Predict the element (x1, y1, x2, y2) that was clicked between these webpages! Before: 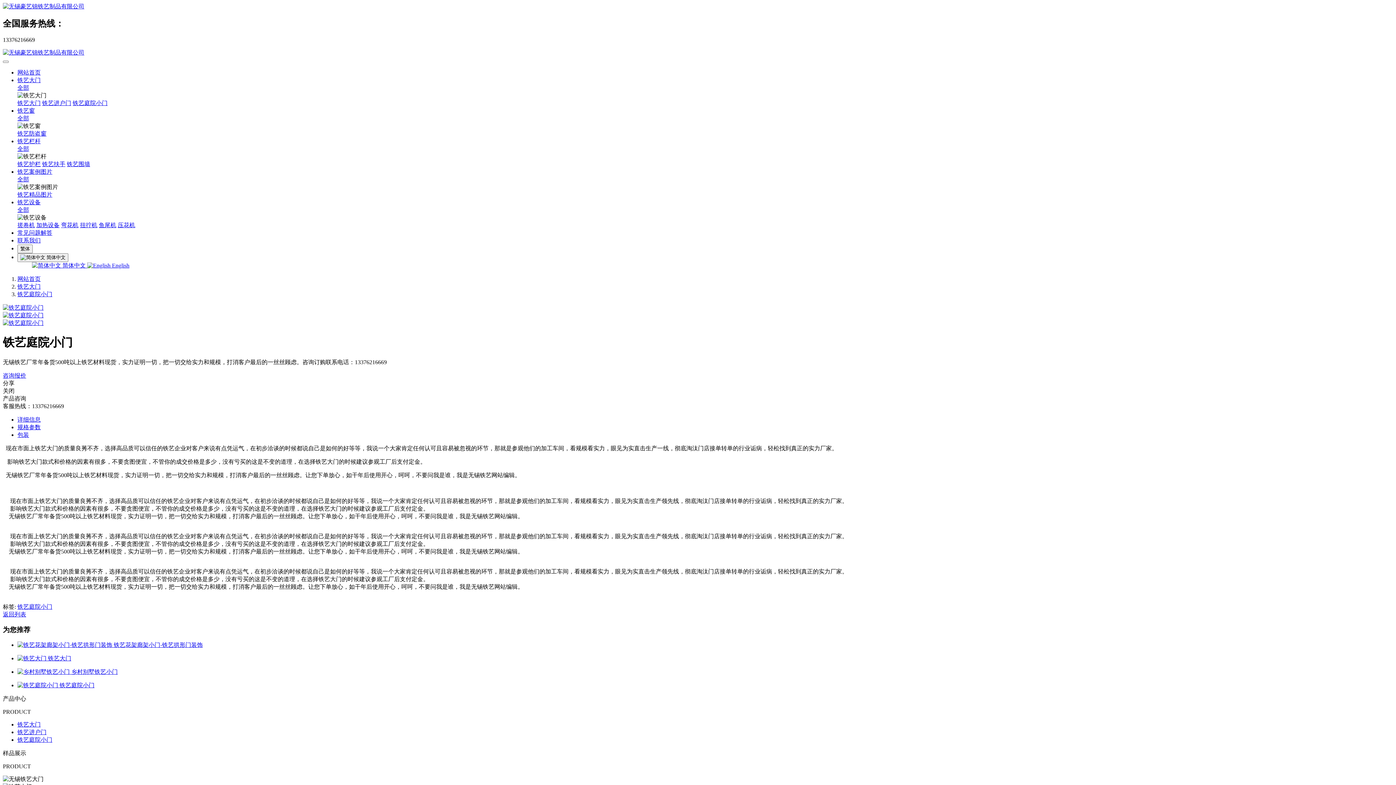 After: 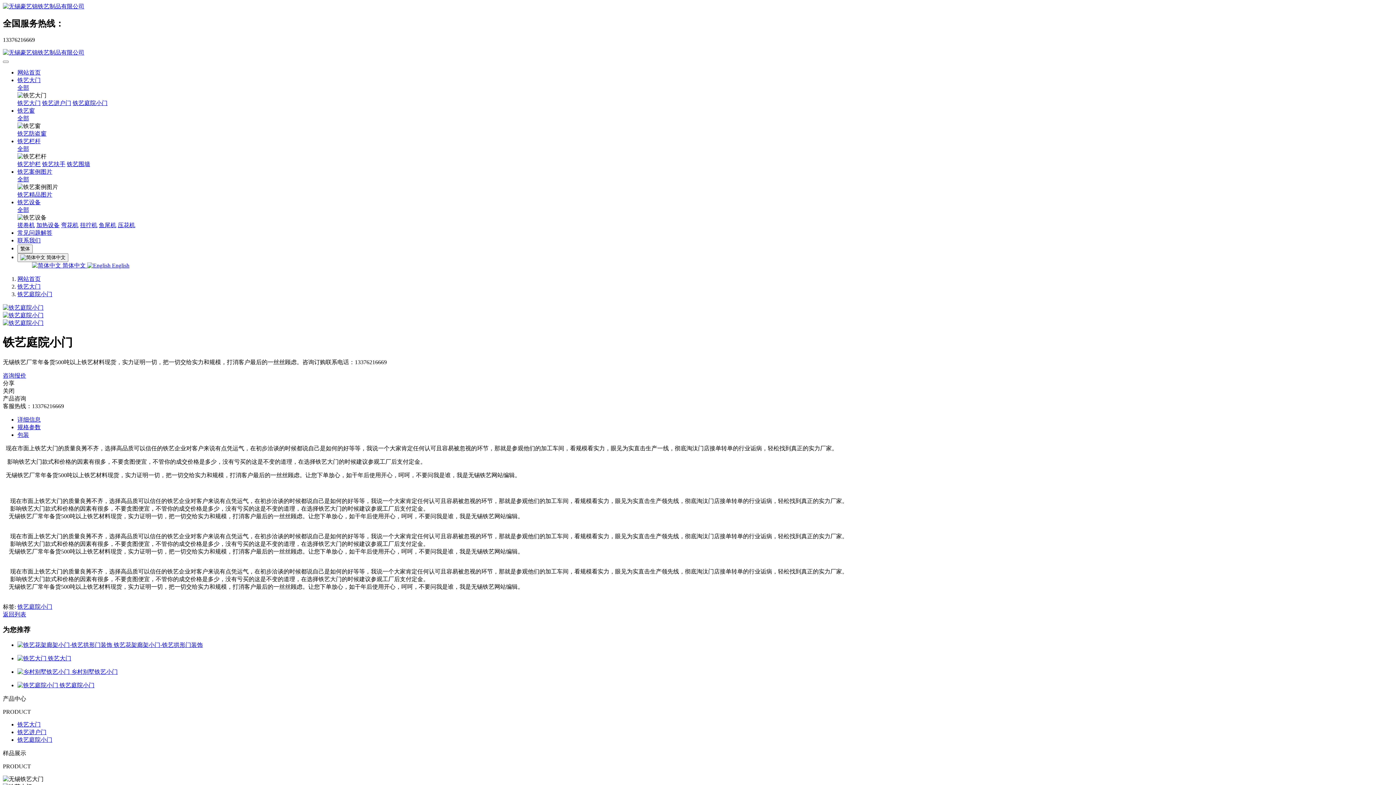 Action: label:   bbox: (17, 642, 113, 648)